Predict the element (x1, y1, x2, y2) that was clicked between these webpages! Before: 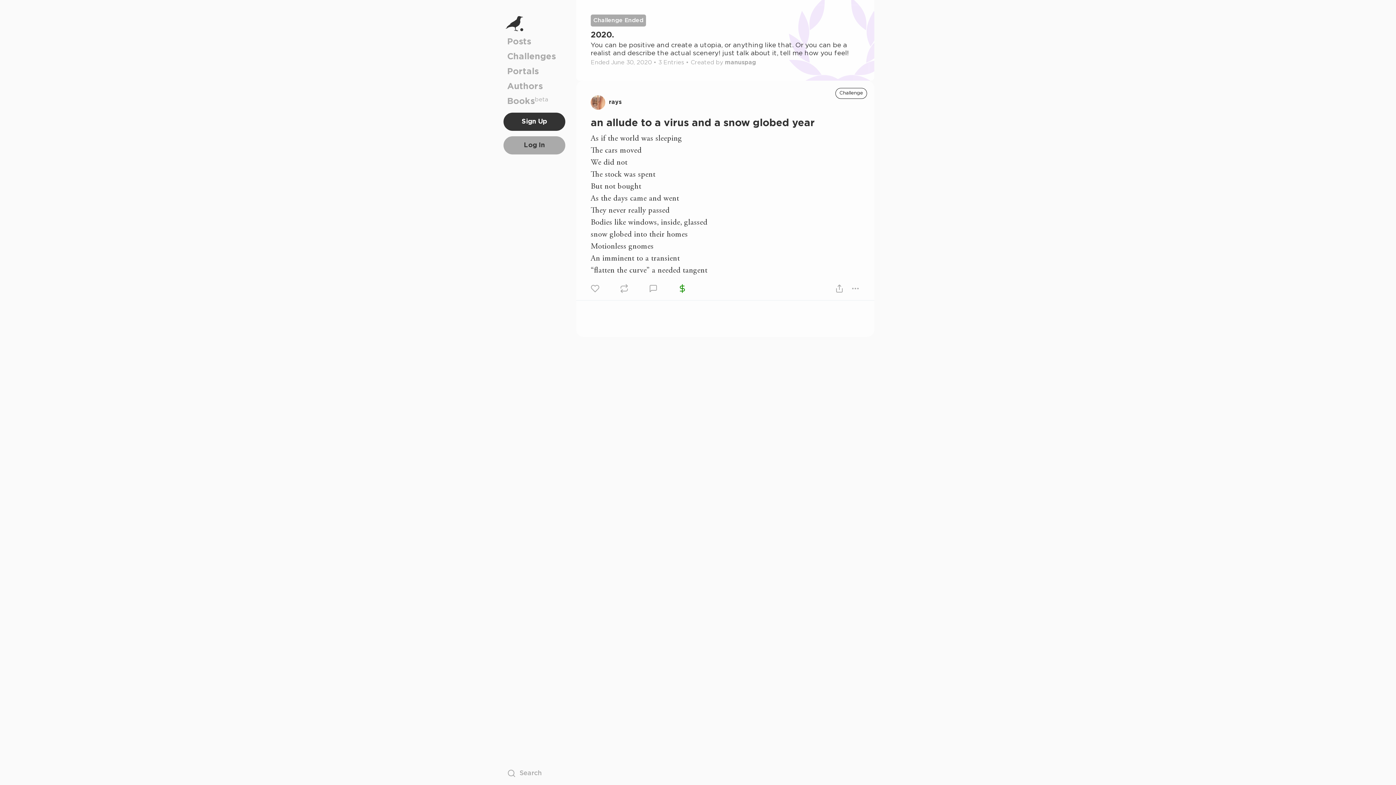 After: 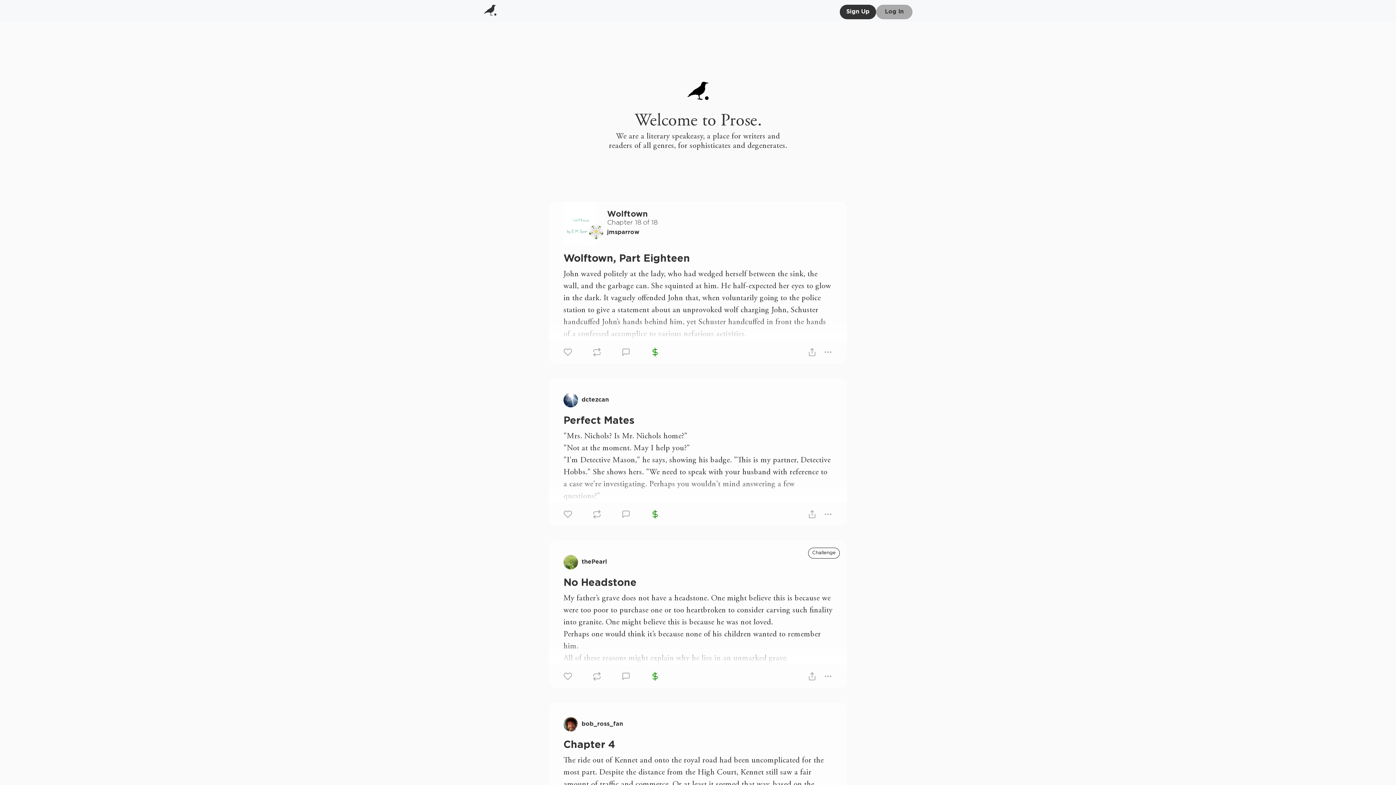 Action: bbox: (507, 14, 561, 34)